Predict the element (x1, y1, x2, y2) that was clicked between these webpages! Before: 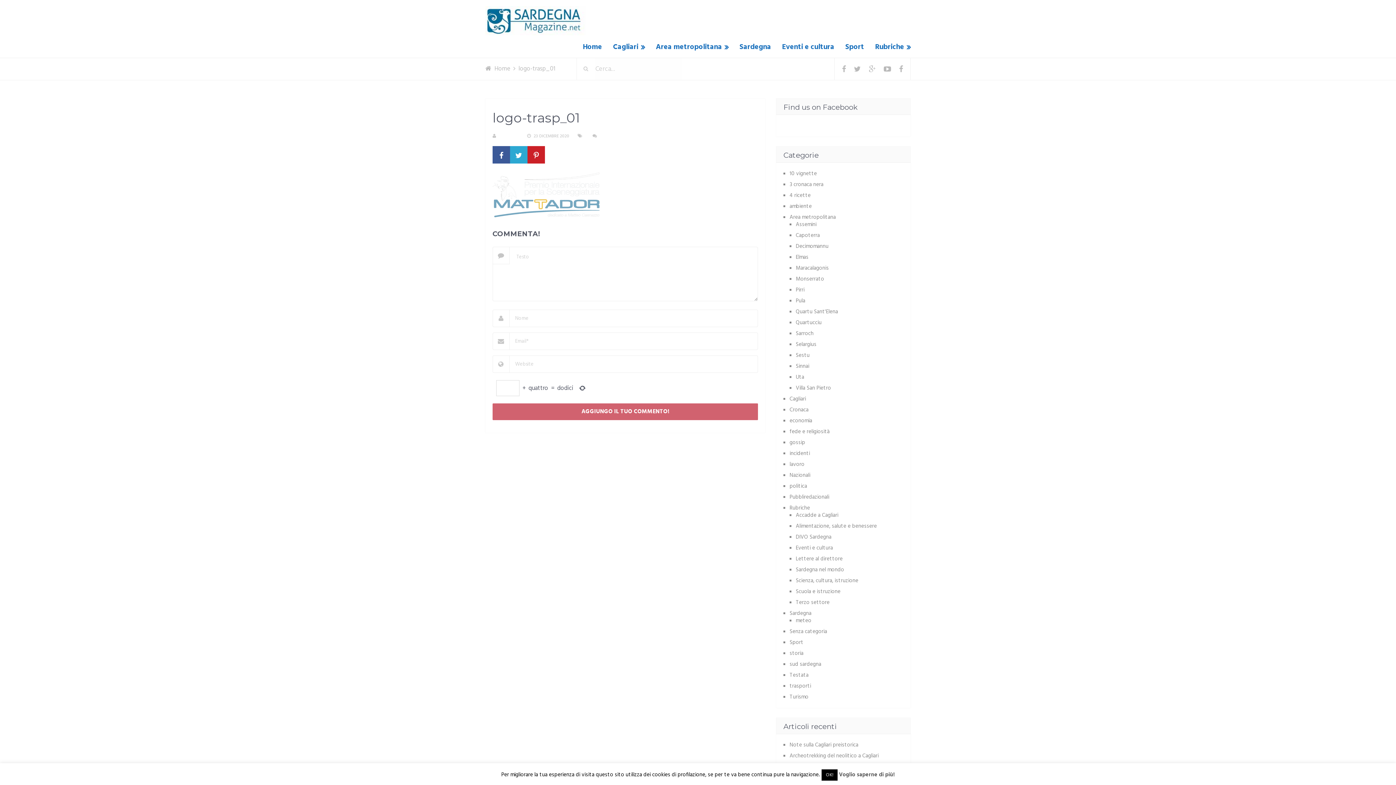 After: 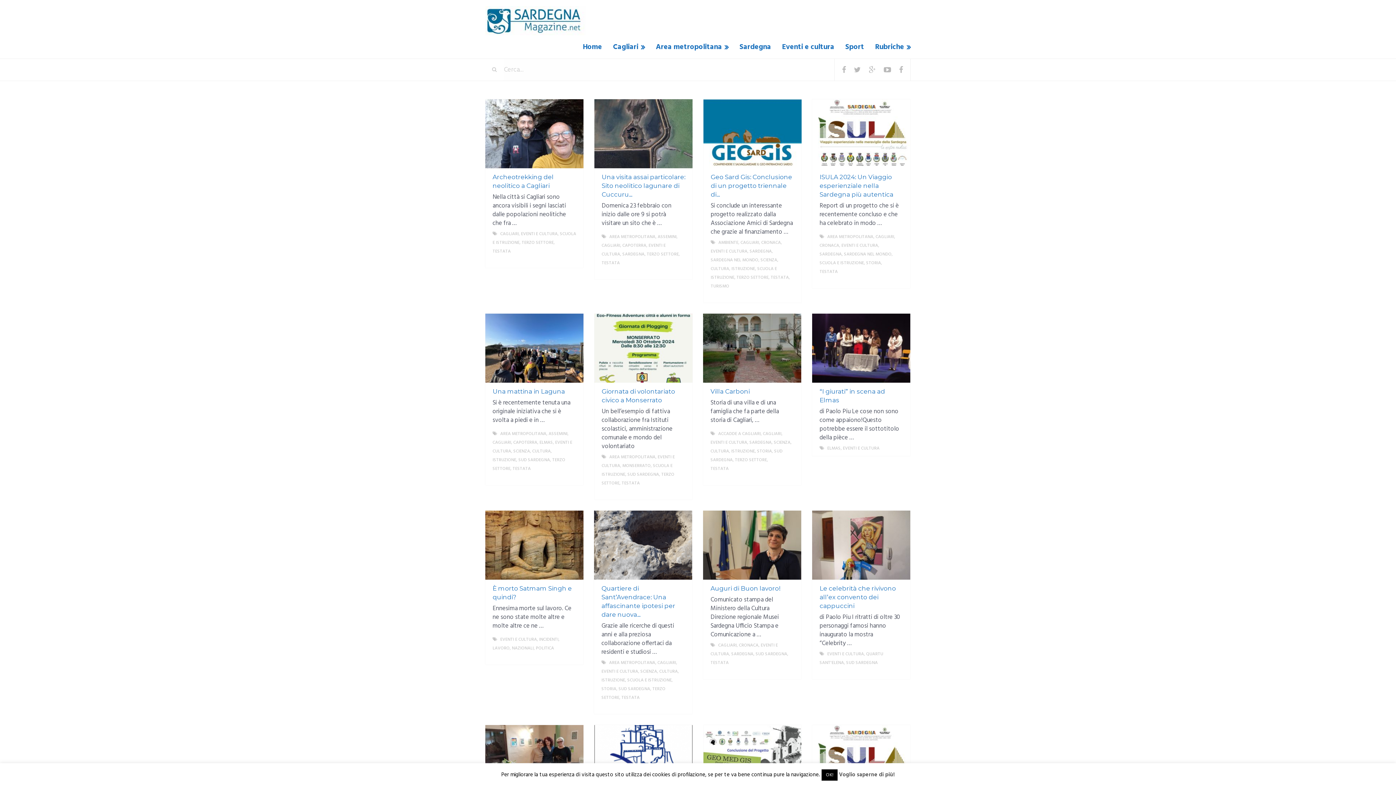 Action: bbox: (796, 544, 833, 552) label: Eventi e cultura